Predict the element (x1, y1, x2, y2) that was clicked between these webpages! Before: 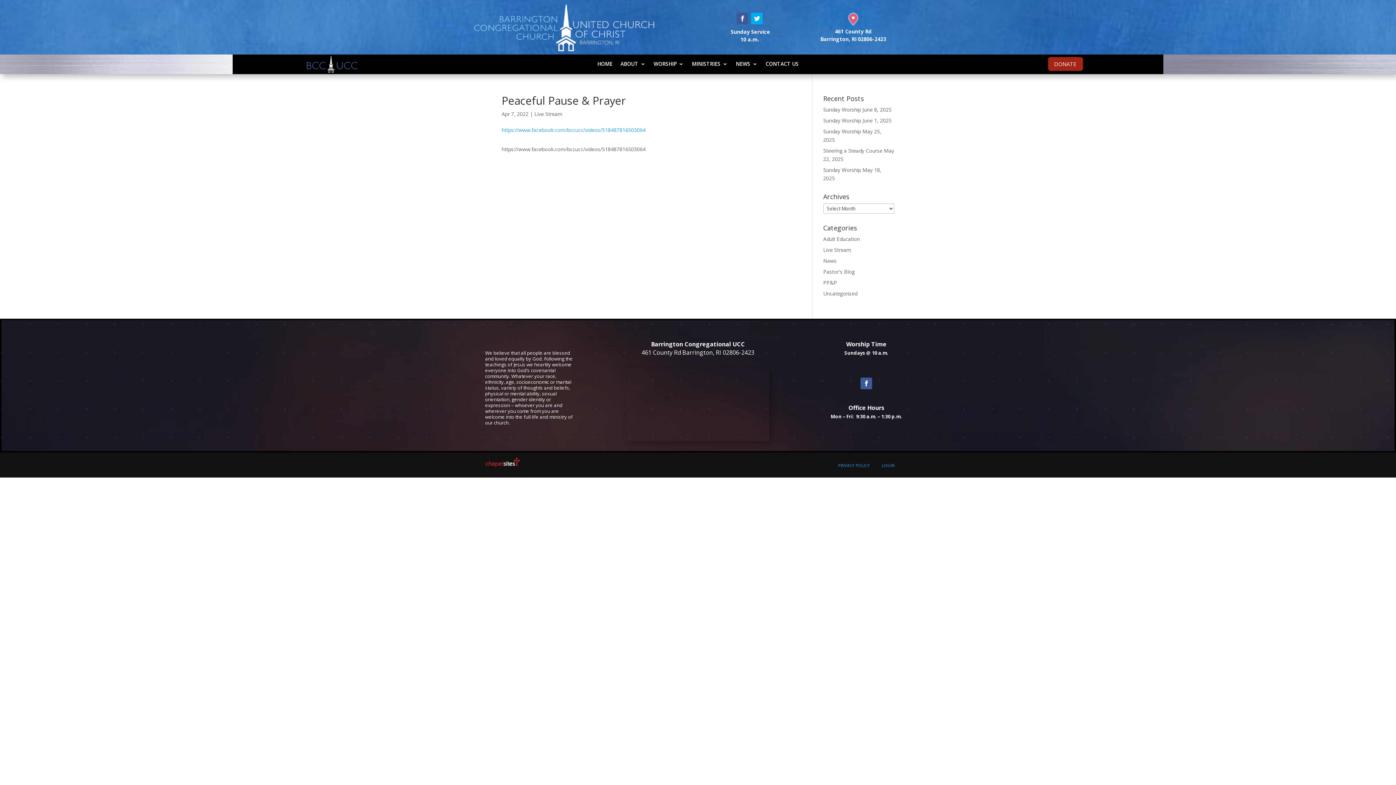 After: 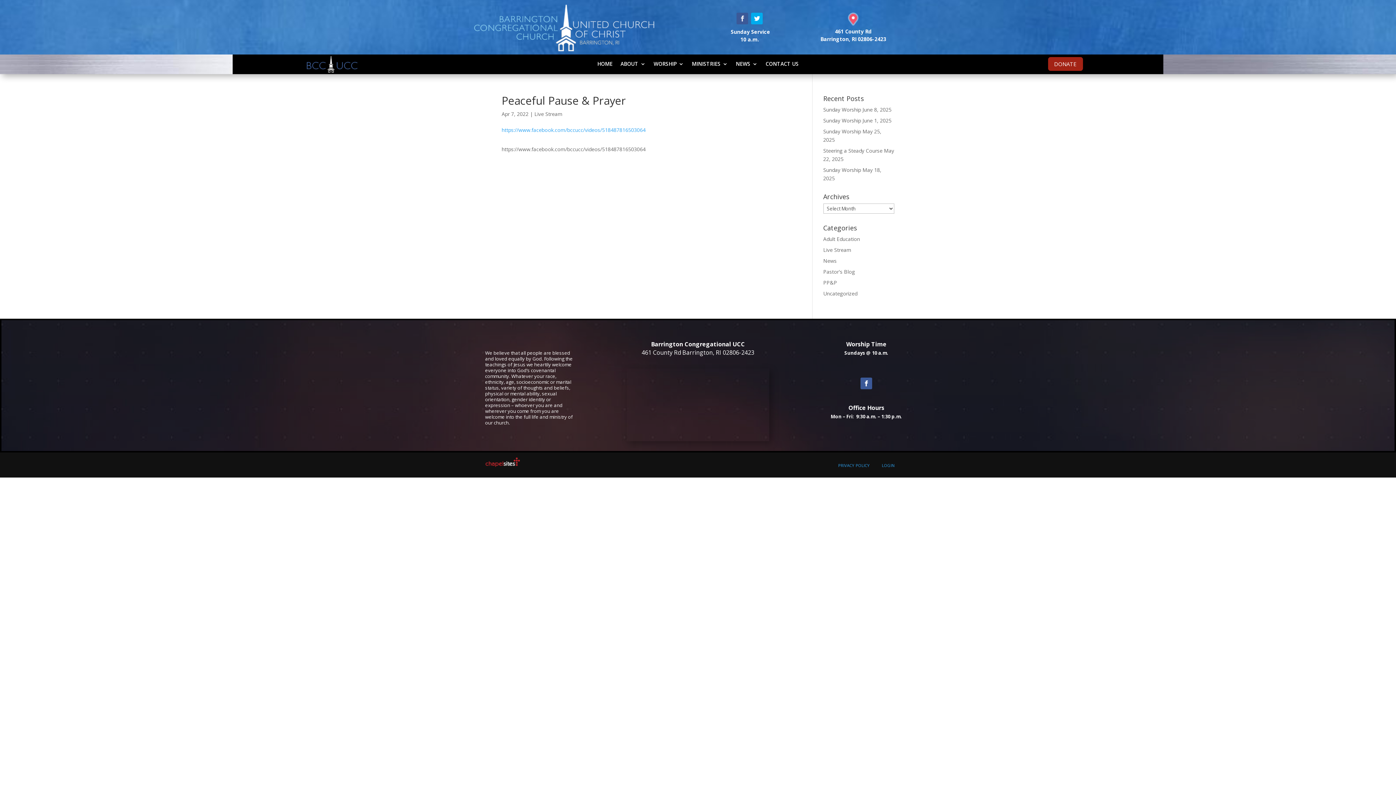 Action: bbox: (736, 12, 748, 24)